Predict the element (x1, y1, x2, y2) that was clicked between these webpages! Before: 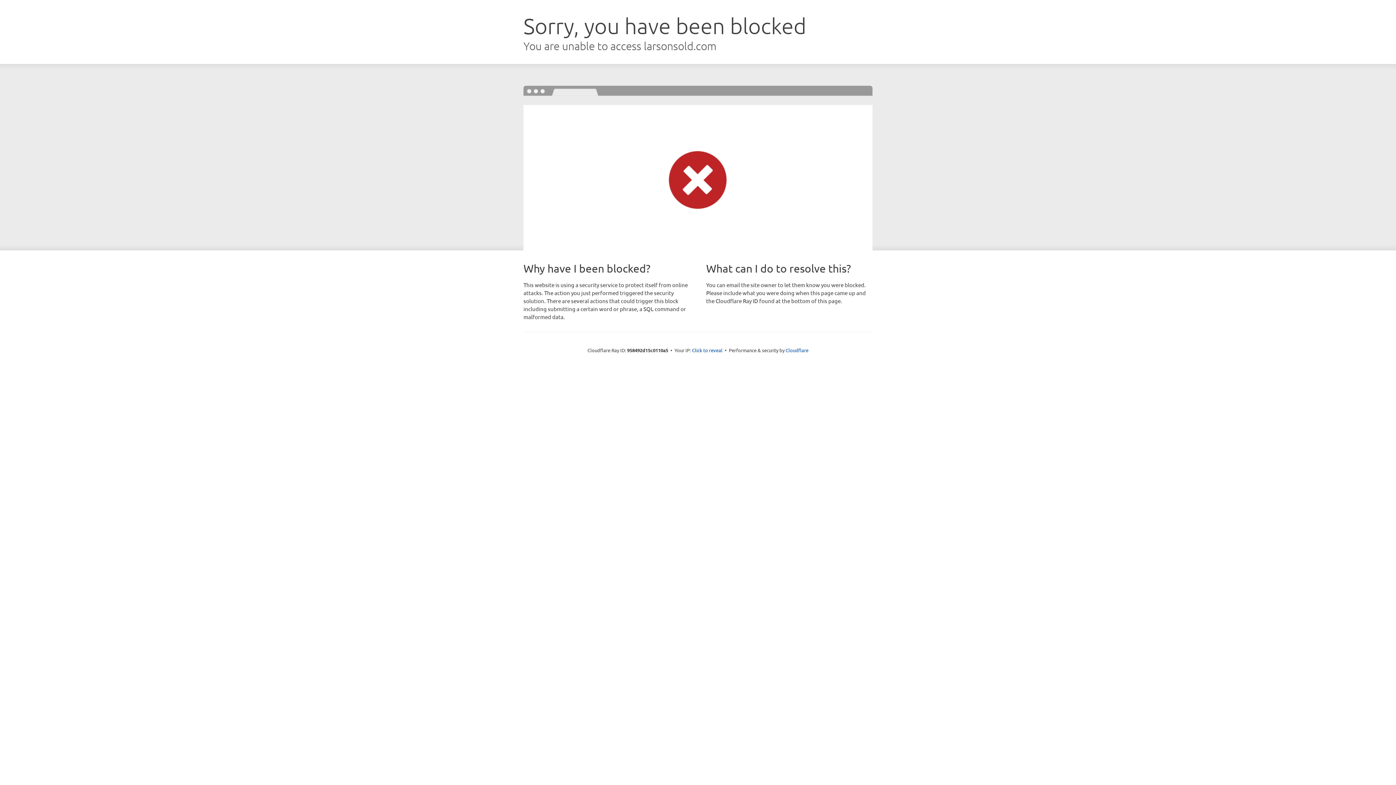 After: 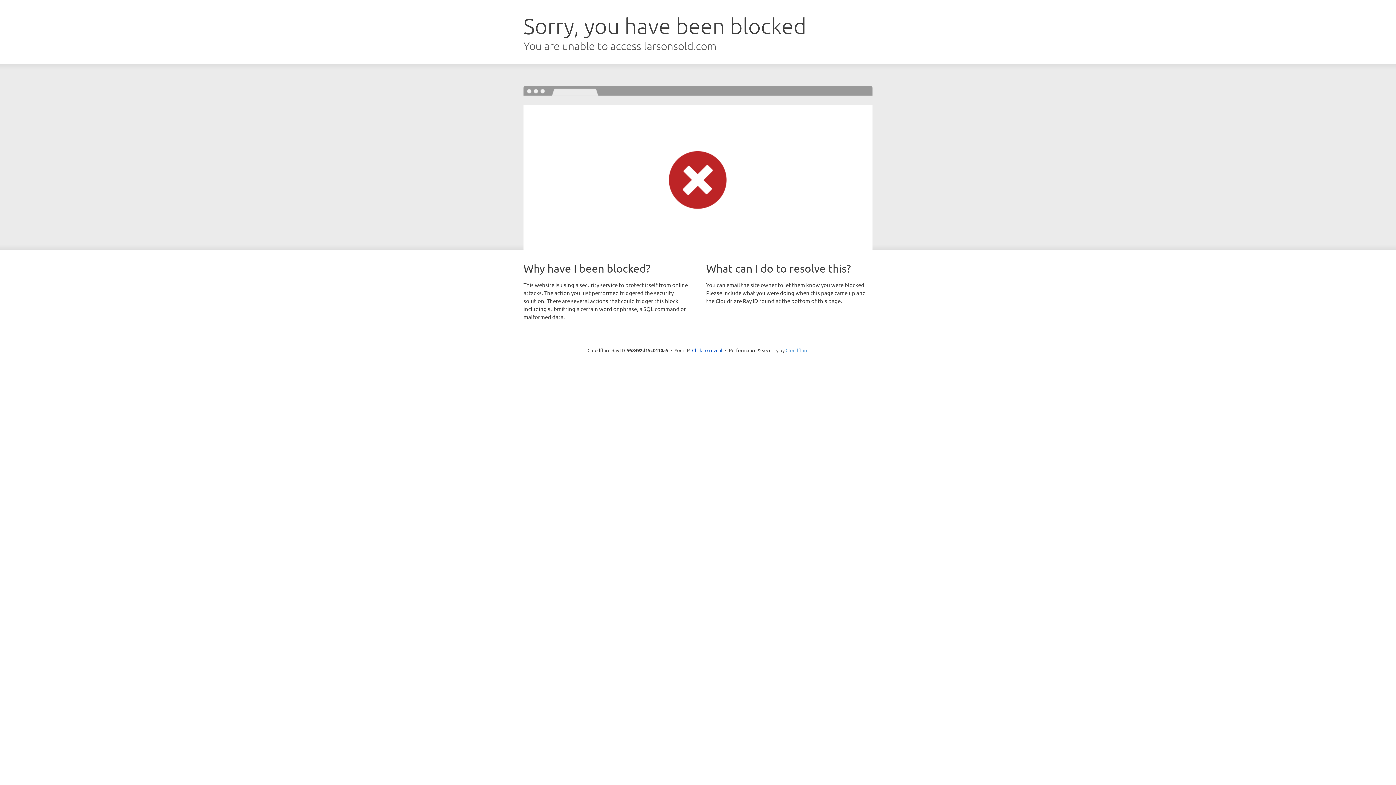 Action: label: Cloudflare bbox: (785, 347, 808, 353)